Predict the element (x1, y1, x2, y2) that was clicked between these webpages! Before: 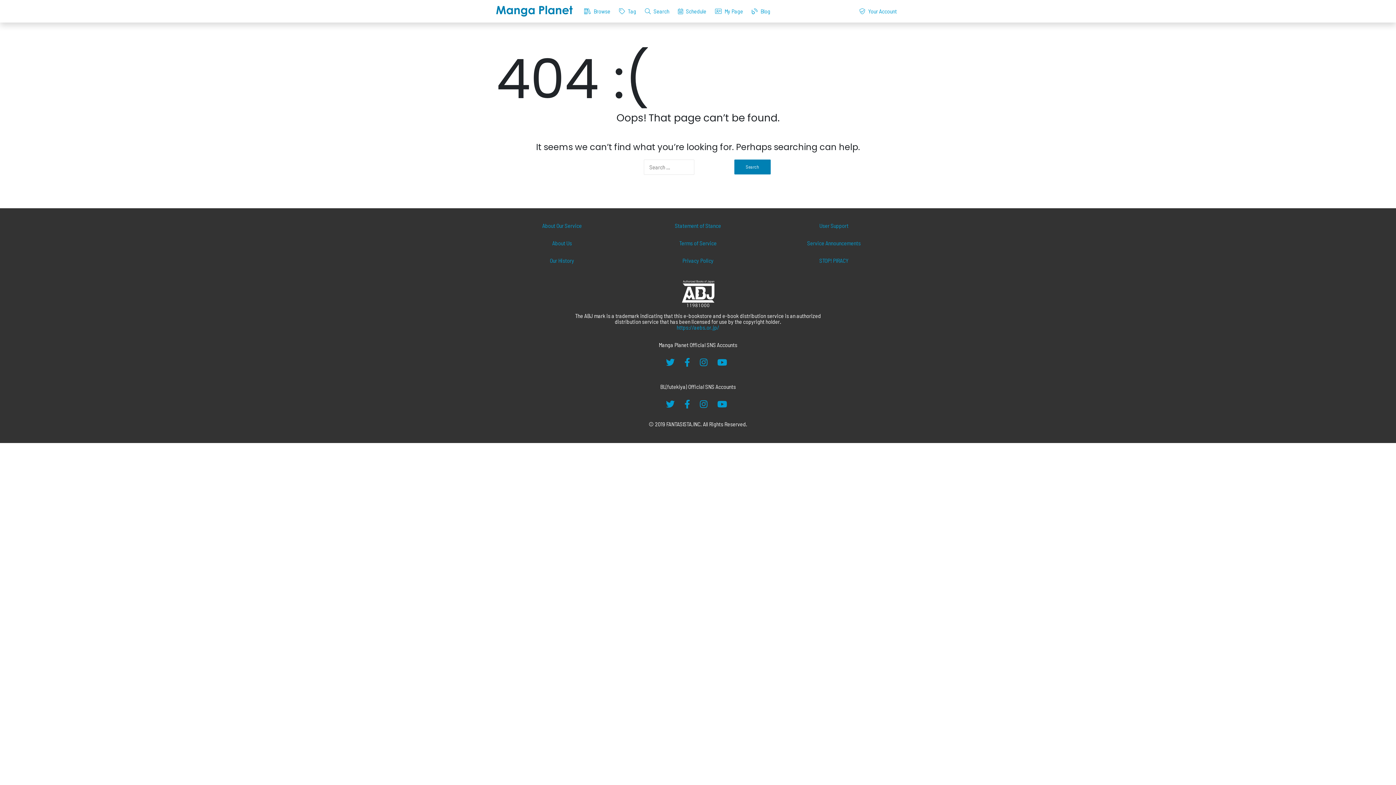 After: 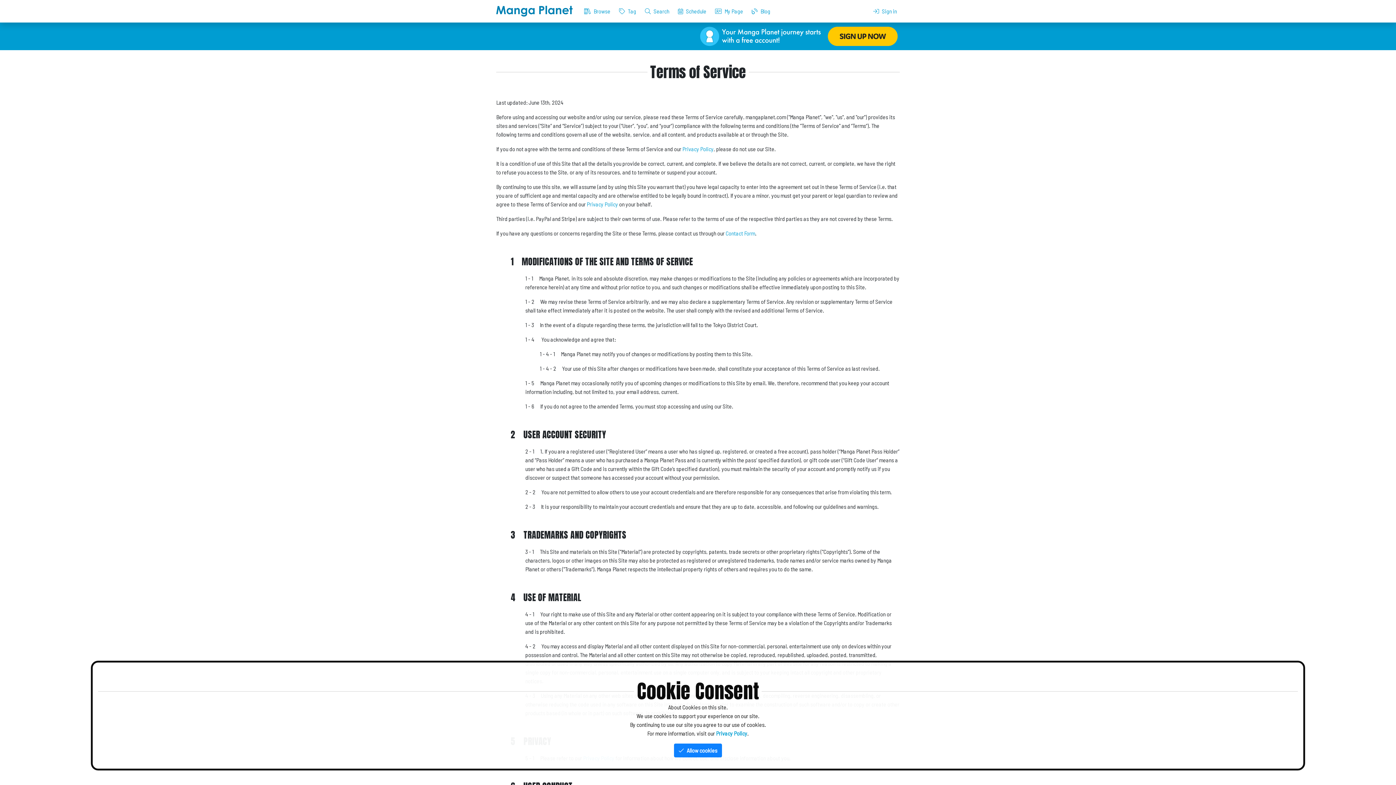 Action: label: Terms of Service bbox: (679, 239, 716, 246)